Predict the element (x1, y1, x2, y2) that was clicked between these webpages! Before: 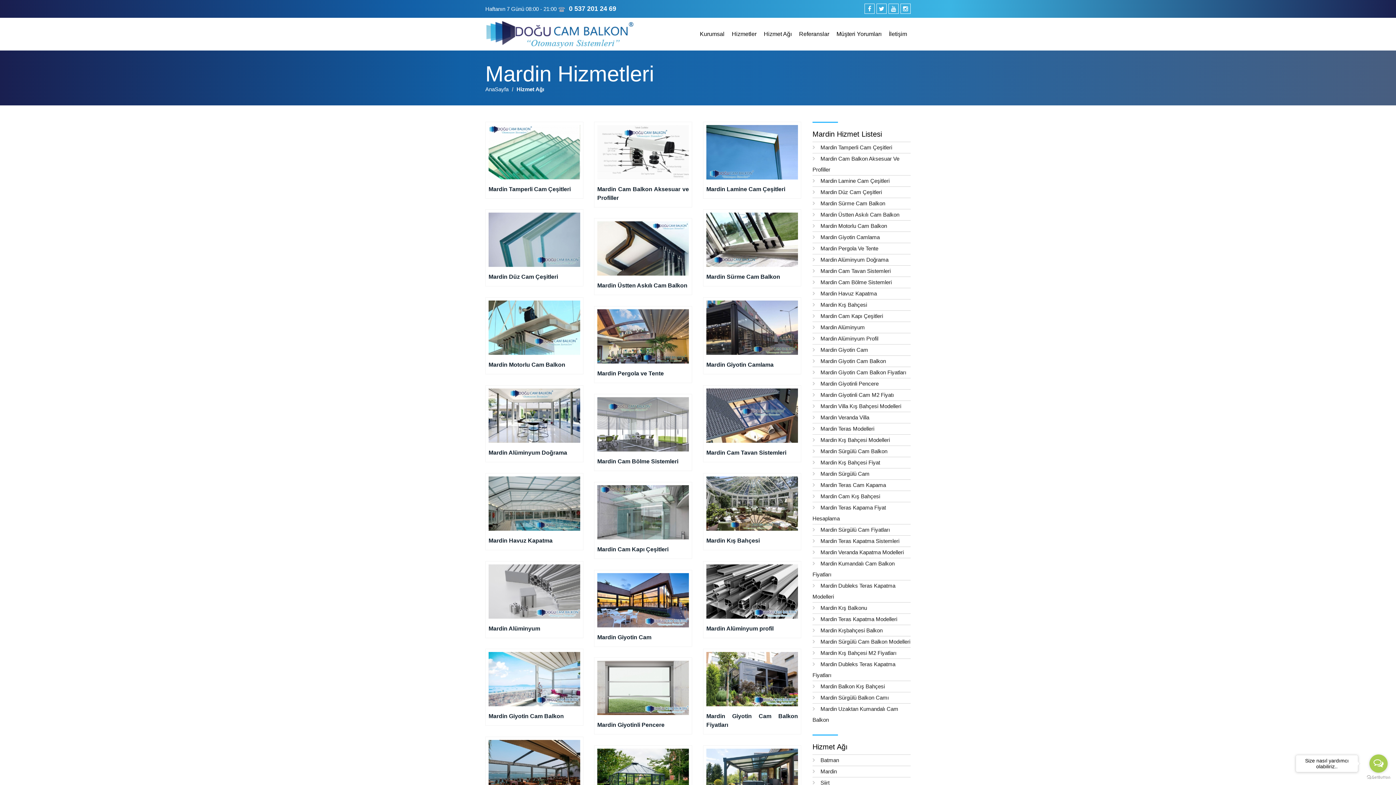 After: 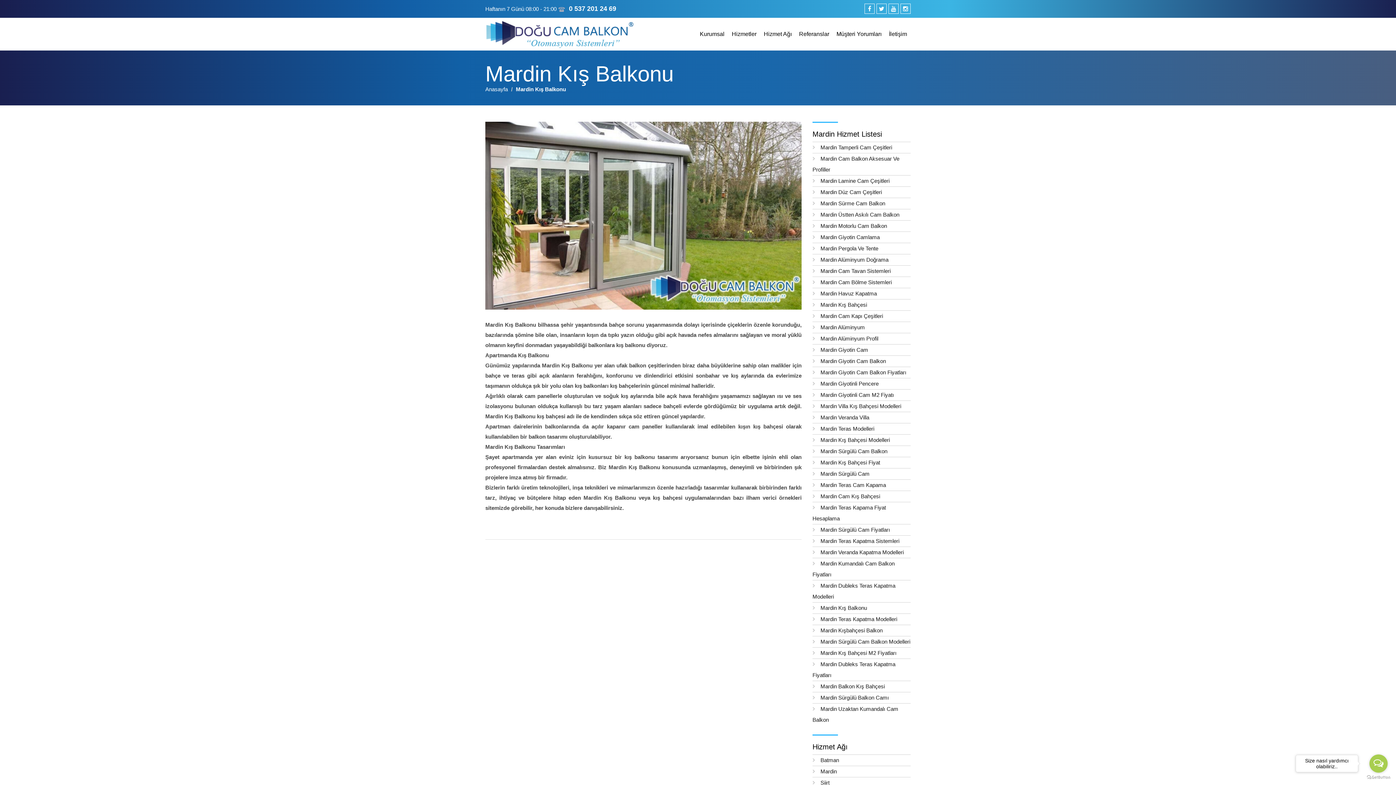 Action: bbox: (812, 602, 910, 613) label: Mardin Kış Balkonu